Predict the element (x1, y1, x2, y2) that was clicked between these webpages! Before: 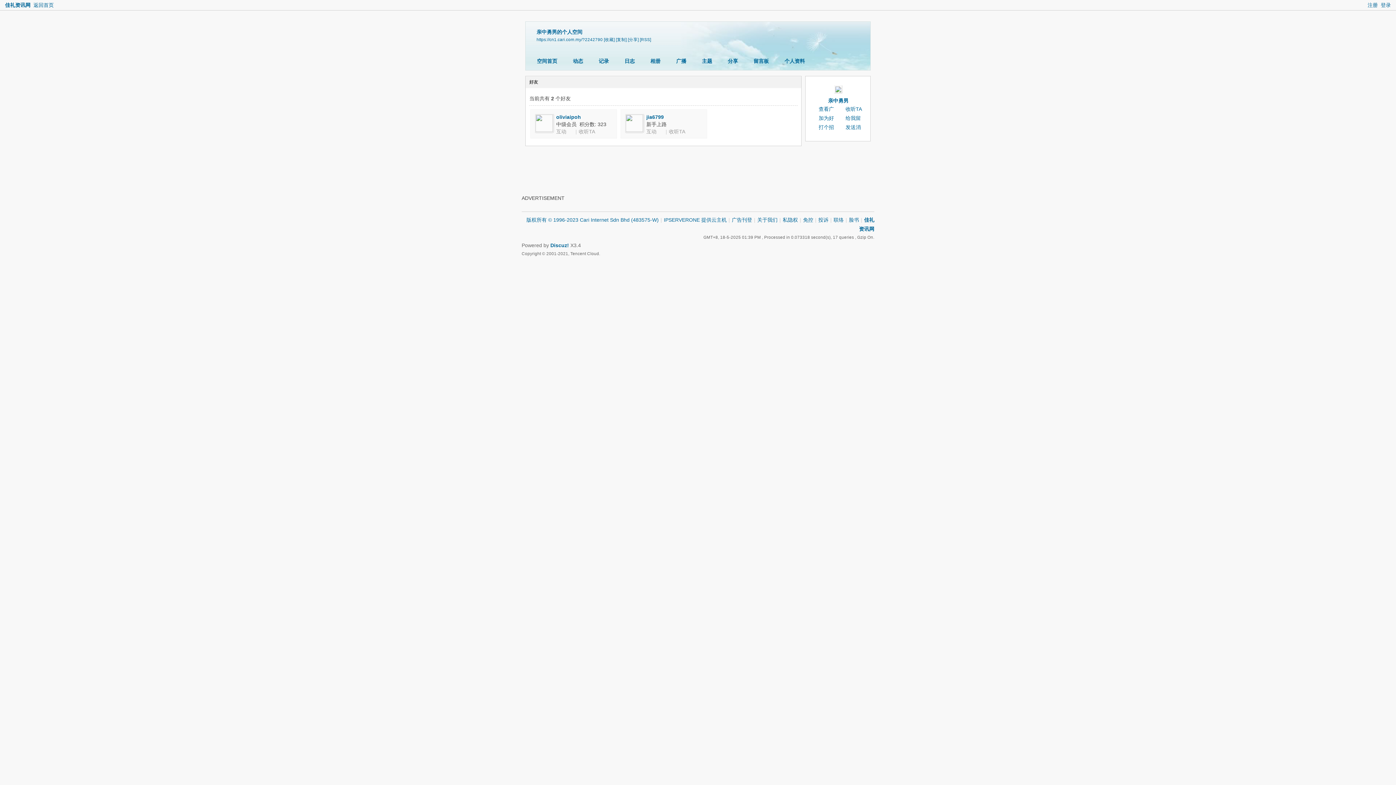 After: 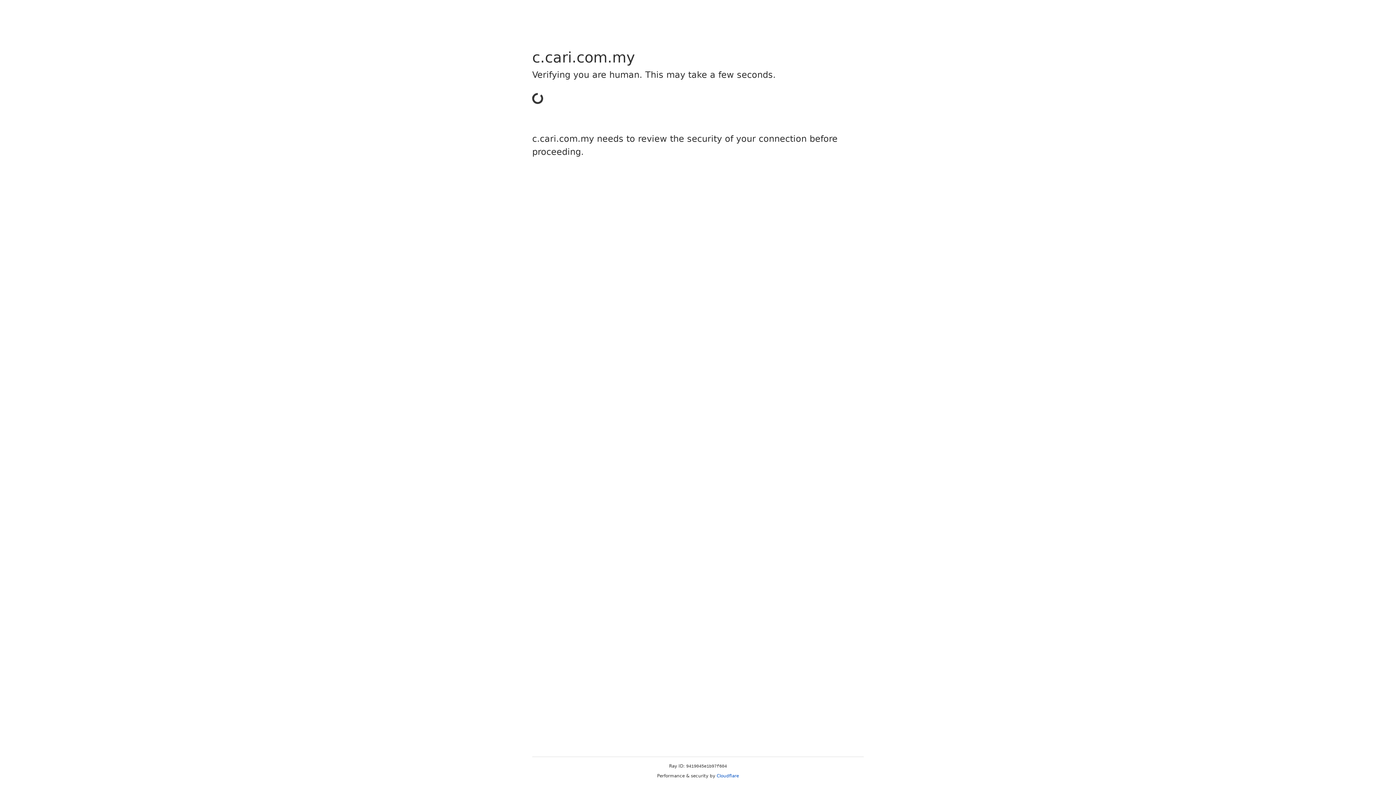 Action: bbox: (818, 249, 828, 255) label: 投诉